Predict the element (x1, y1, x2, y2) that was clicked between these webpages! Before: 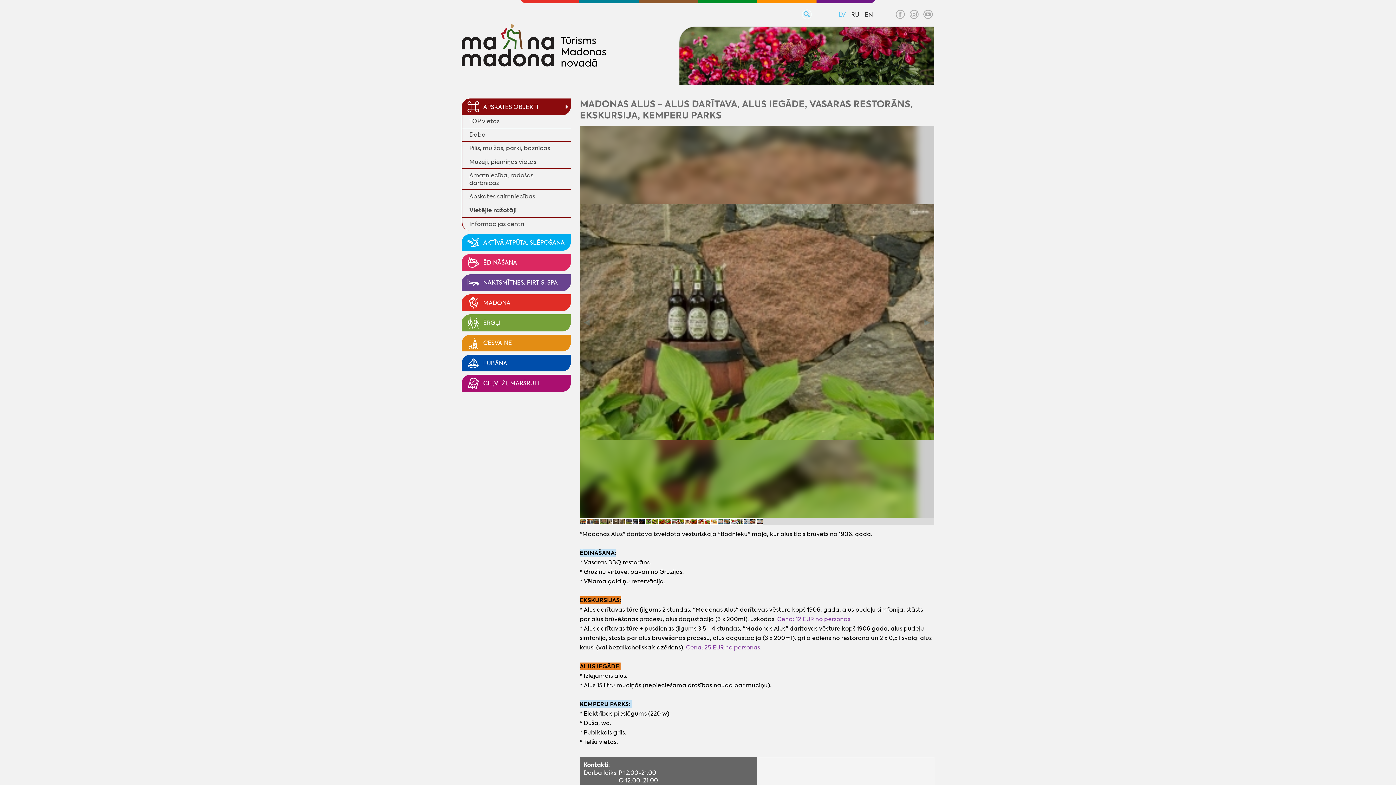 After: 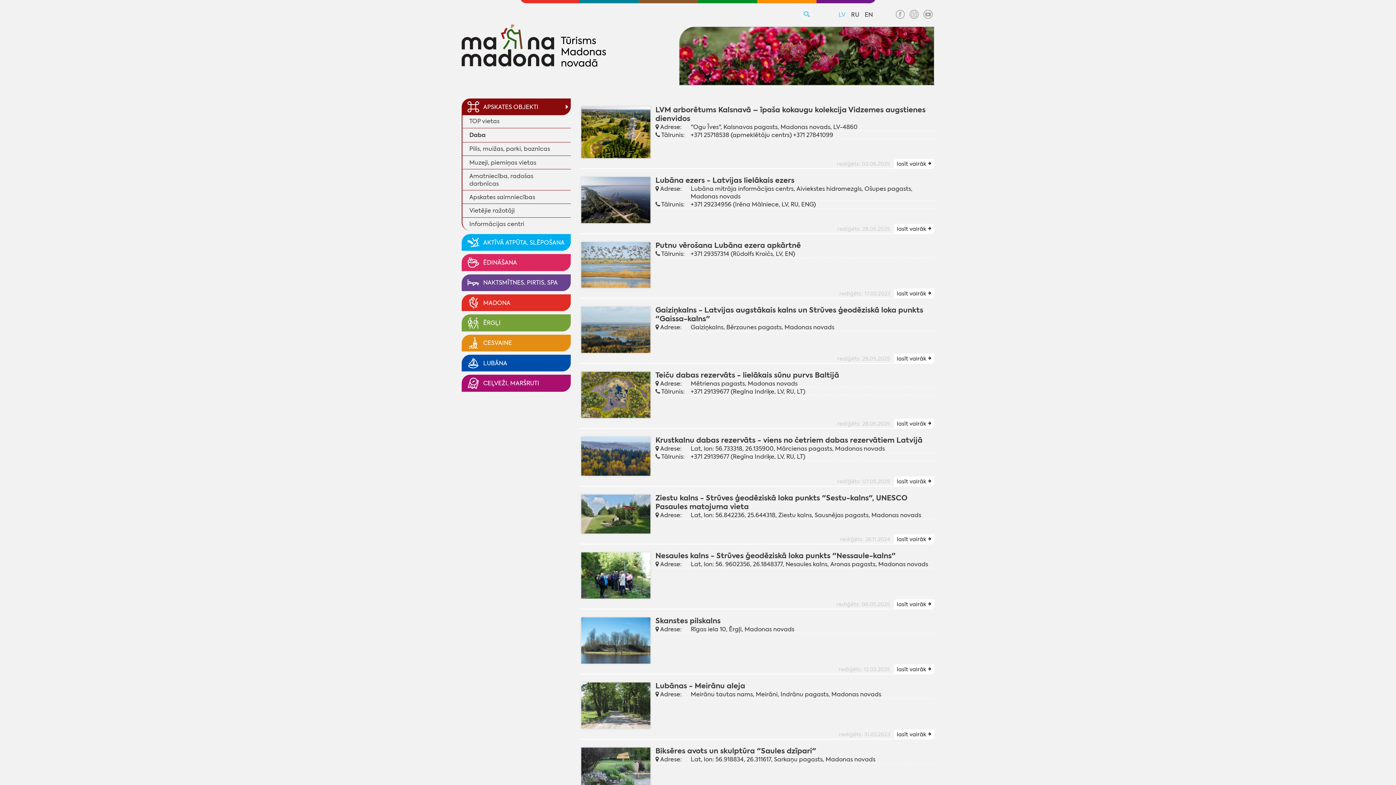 Action: label: Daba bbox: (466, 129, 489, 139)